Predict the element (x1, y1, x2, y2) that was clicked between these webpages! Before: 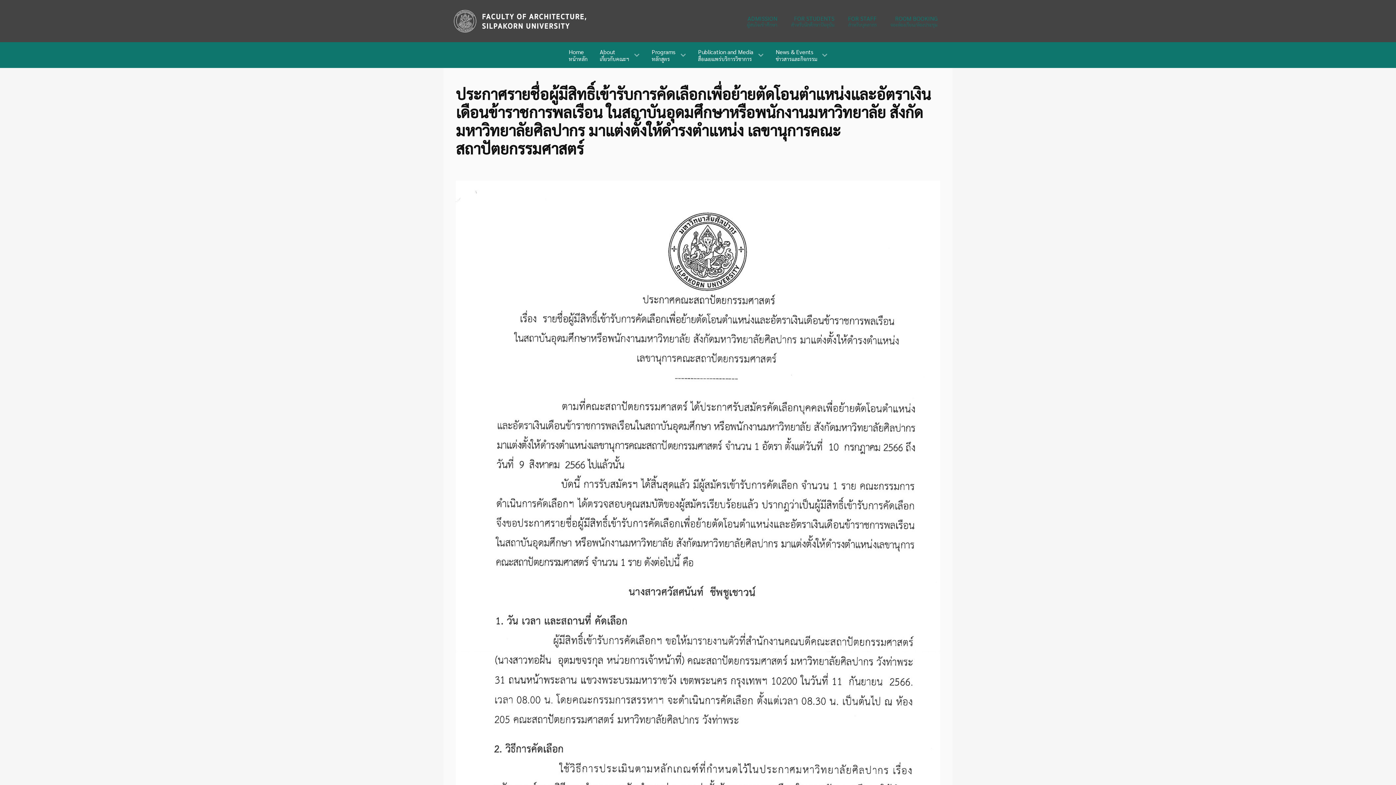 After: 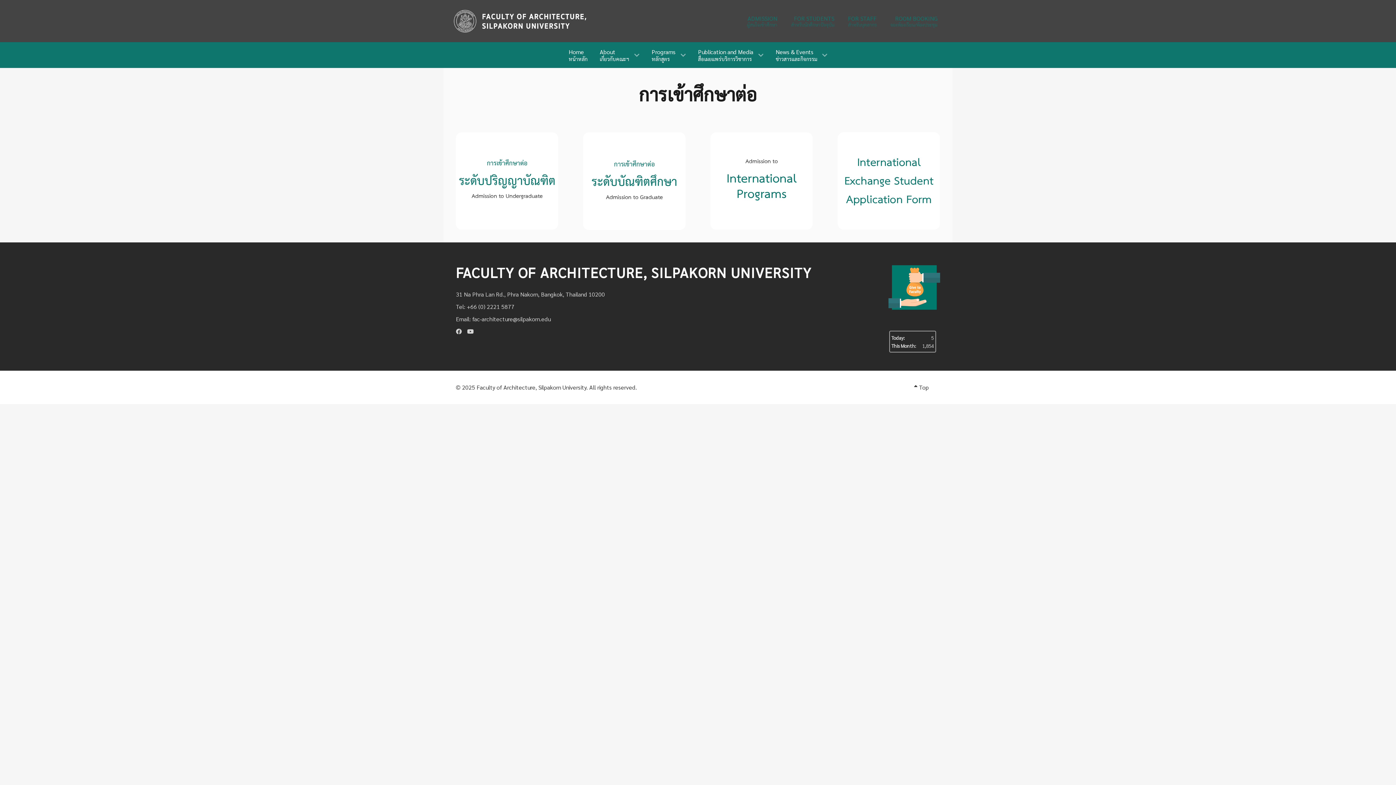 Action: bbox: (740, 8, 783, 33) label: ADMISSION
ผู้สนใจเข้าศึกษา